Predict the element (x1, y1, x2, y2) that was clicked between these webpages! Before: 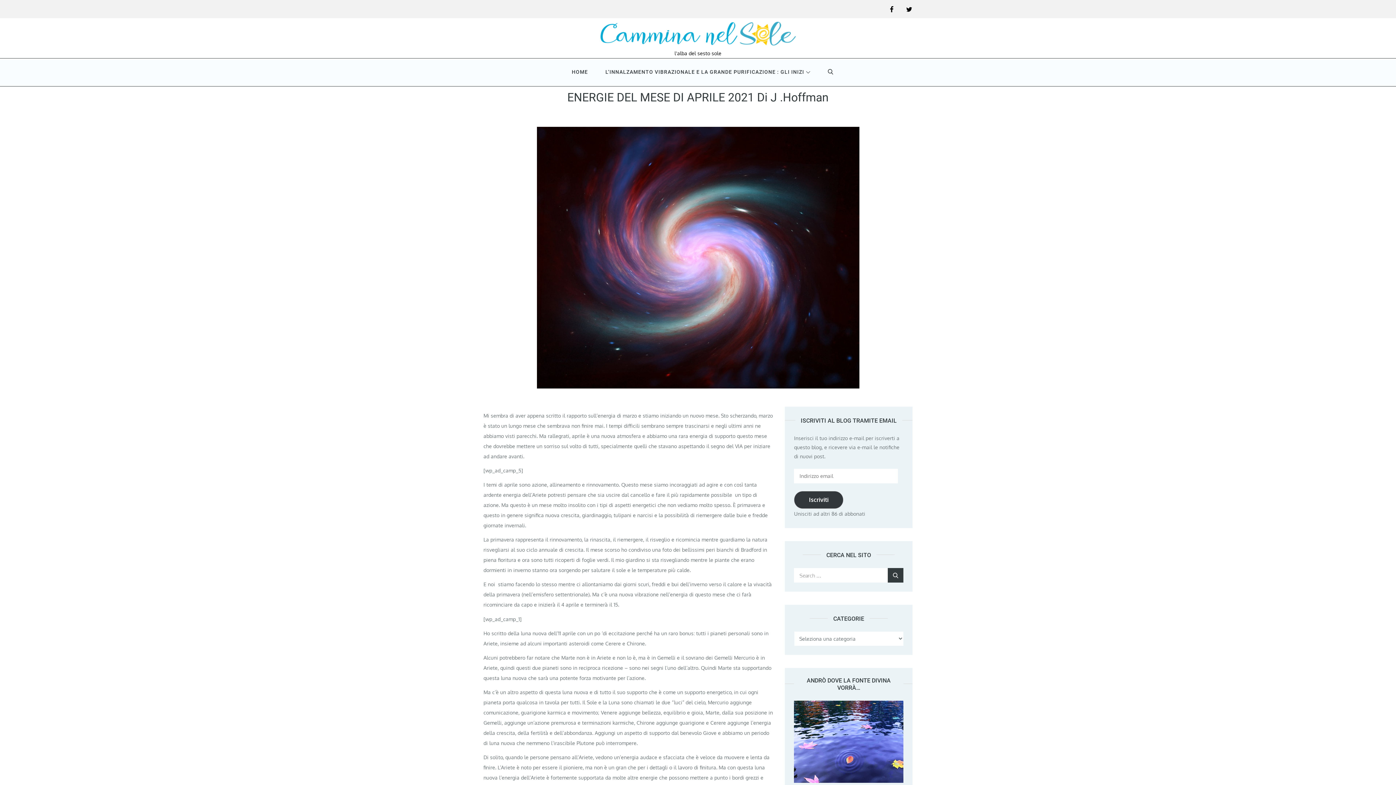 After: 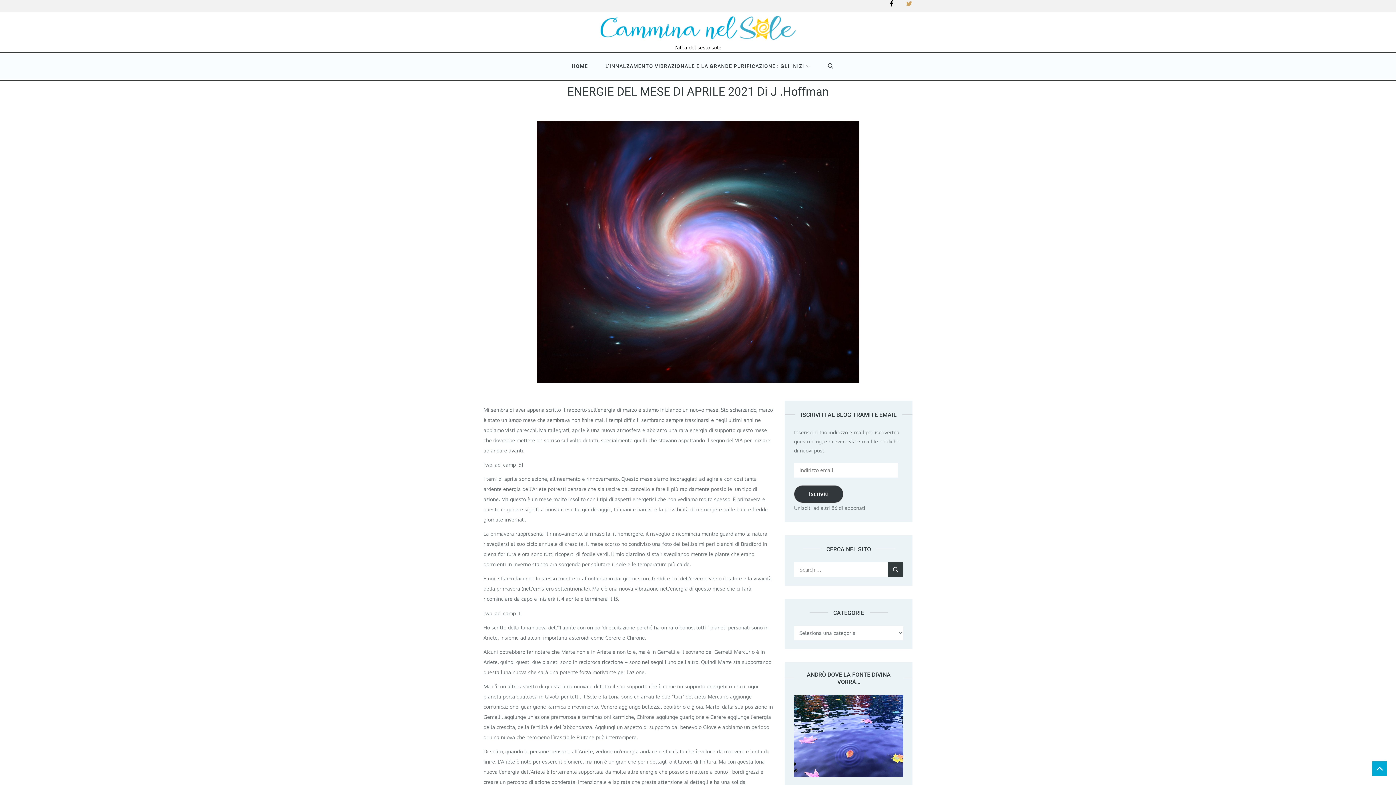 Action: label: Twitter bbox: (906, 5, 912, 12)